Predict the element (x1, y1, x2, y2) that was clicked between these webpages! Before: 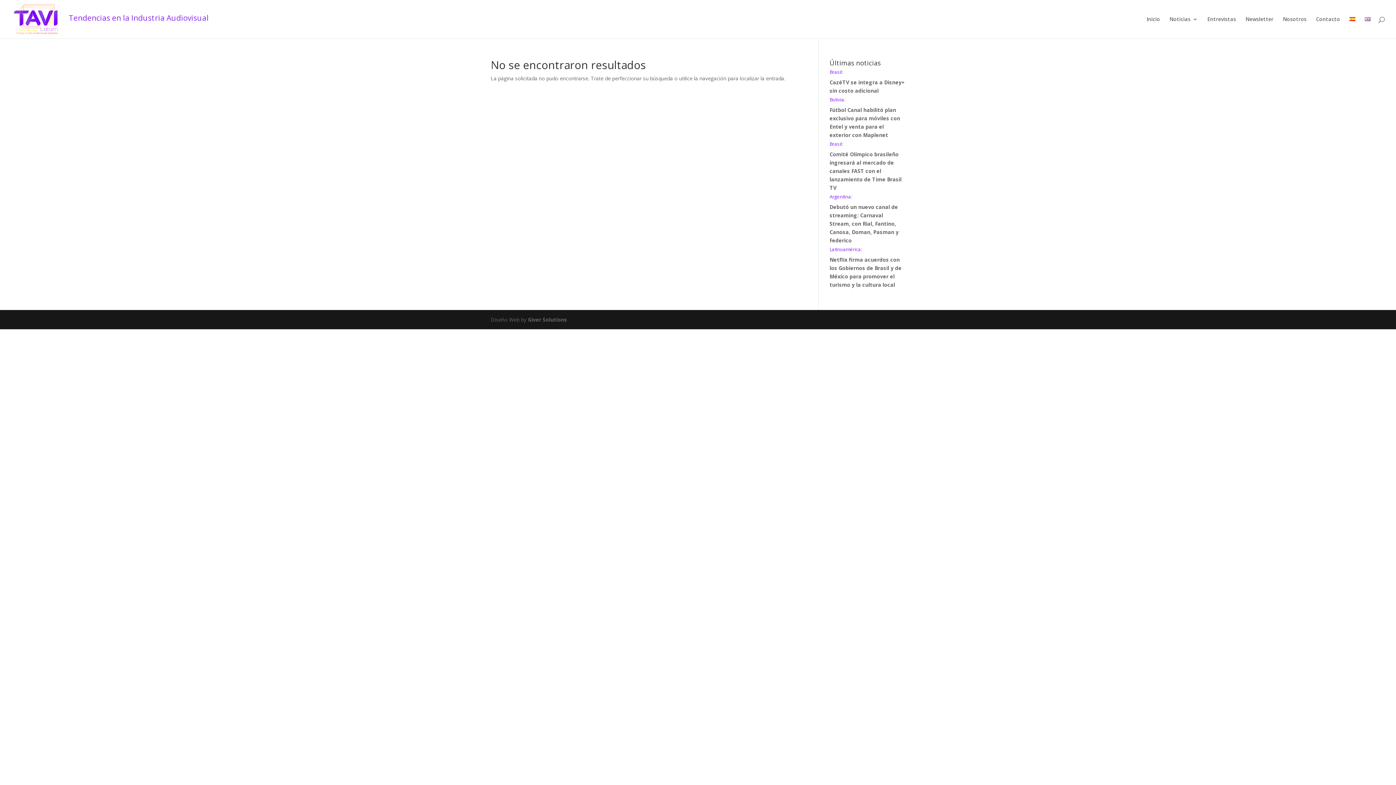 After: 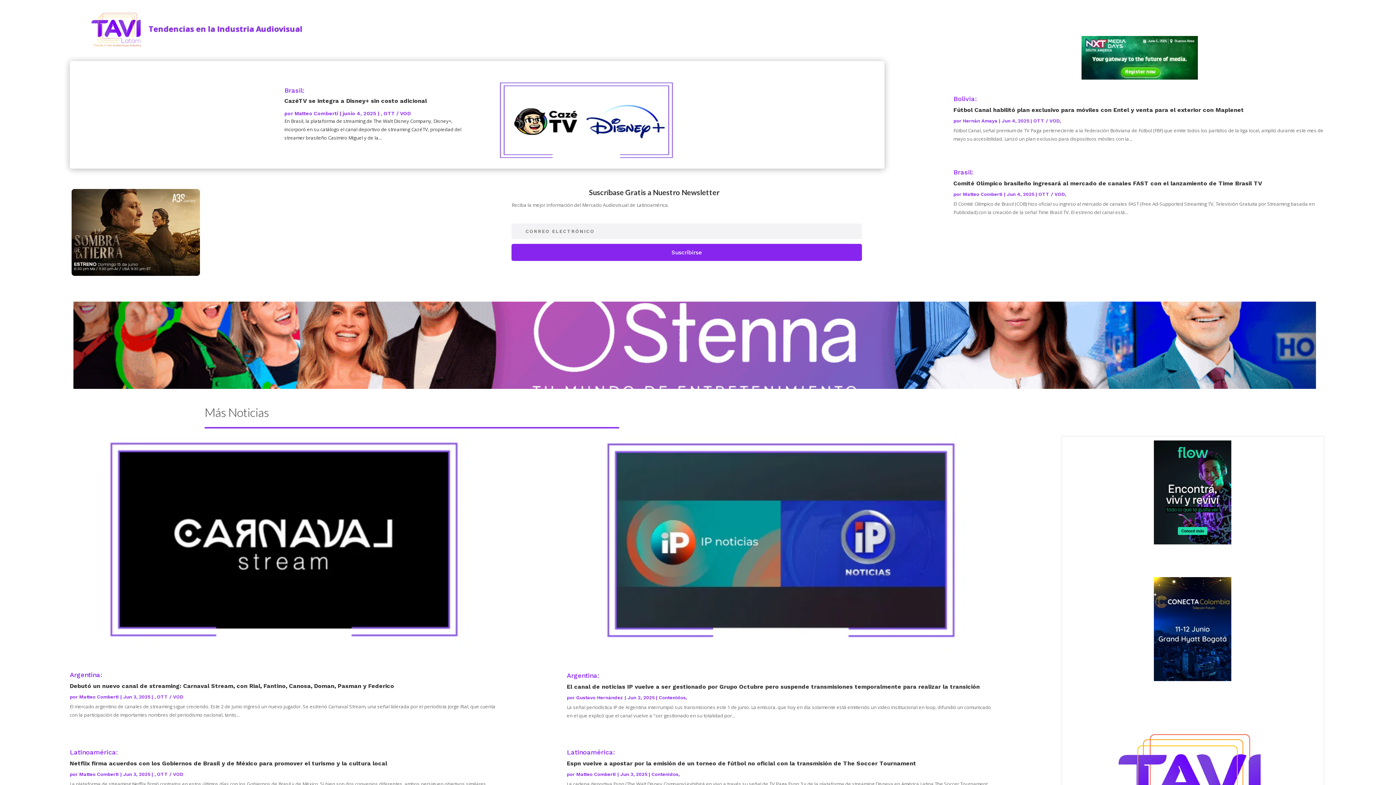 Action: bbox: (12, 15, 61, 22) label:  